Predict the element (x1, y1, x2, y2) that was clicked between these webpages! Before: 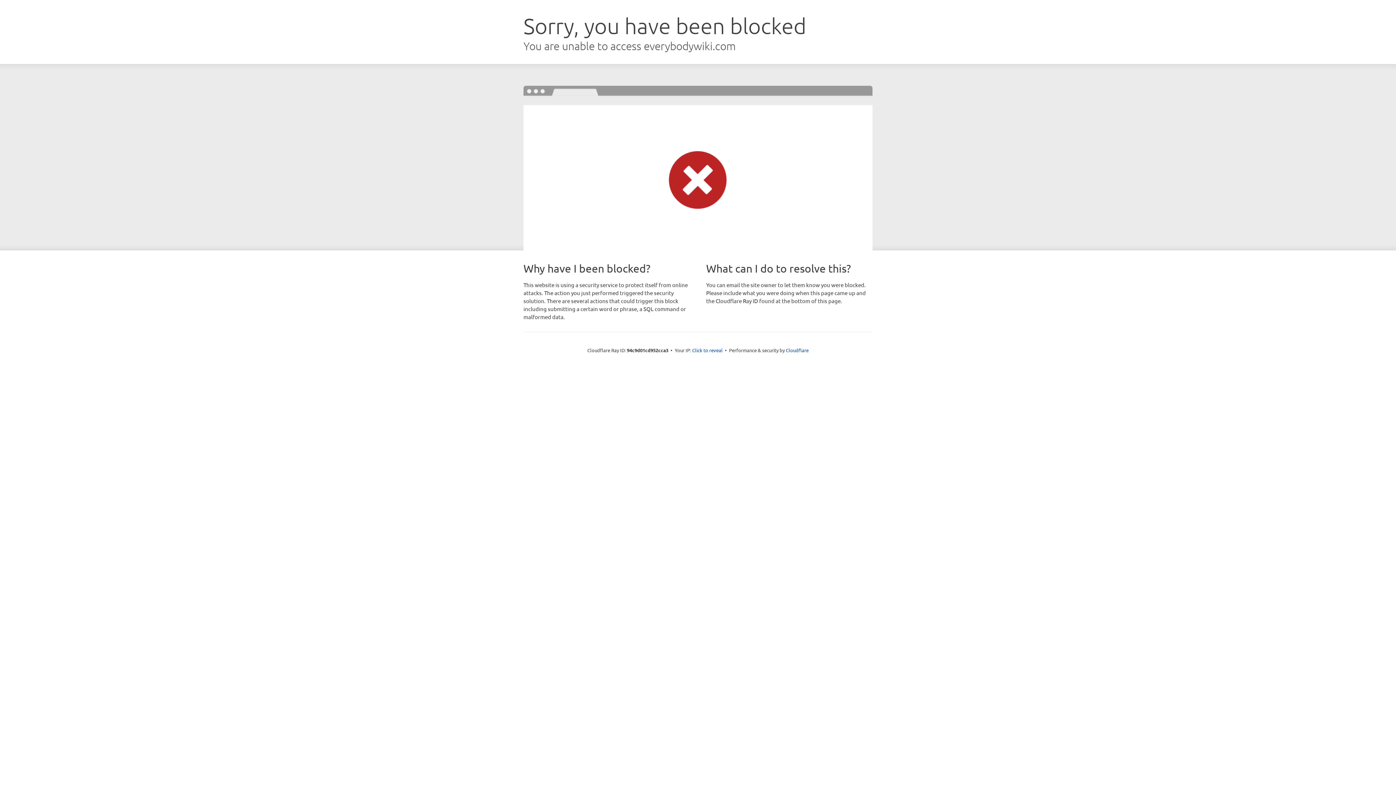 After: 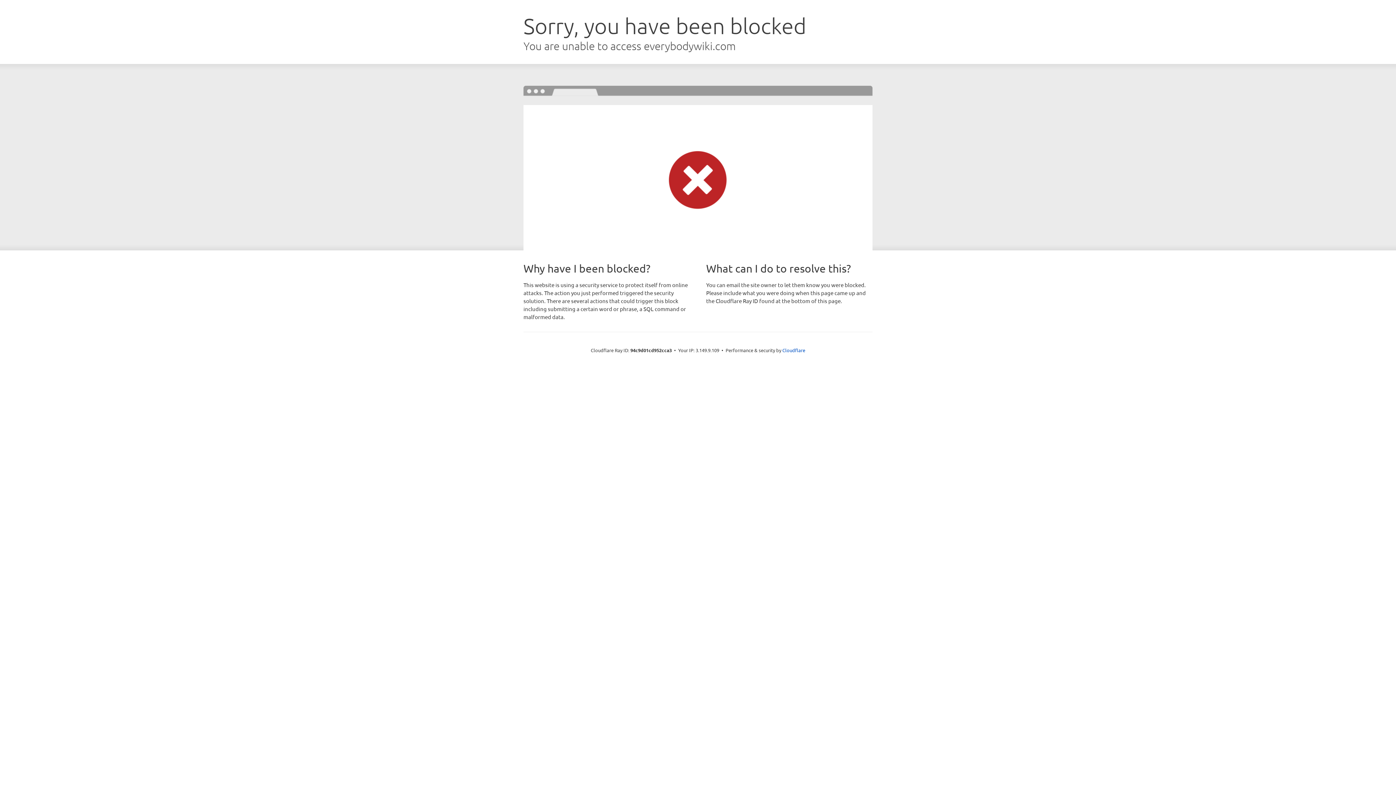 Action: bbox: (692, 346, 722, 353) label: Click to reveal